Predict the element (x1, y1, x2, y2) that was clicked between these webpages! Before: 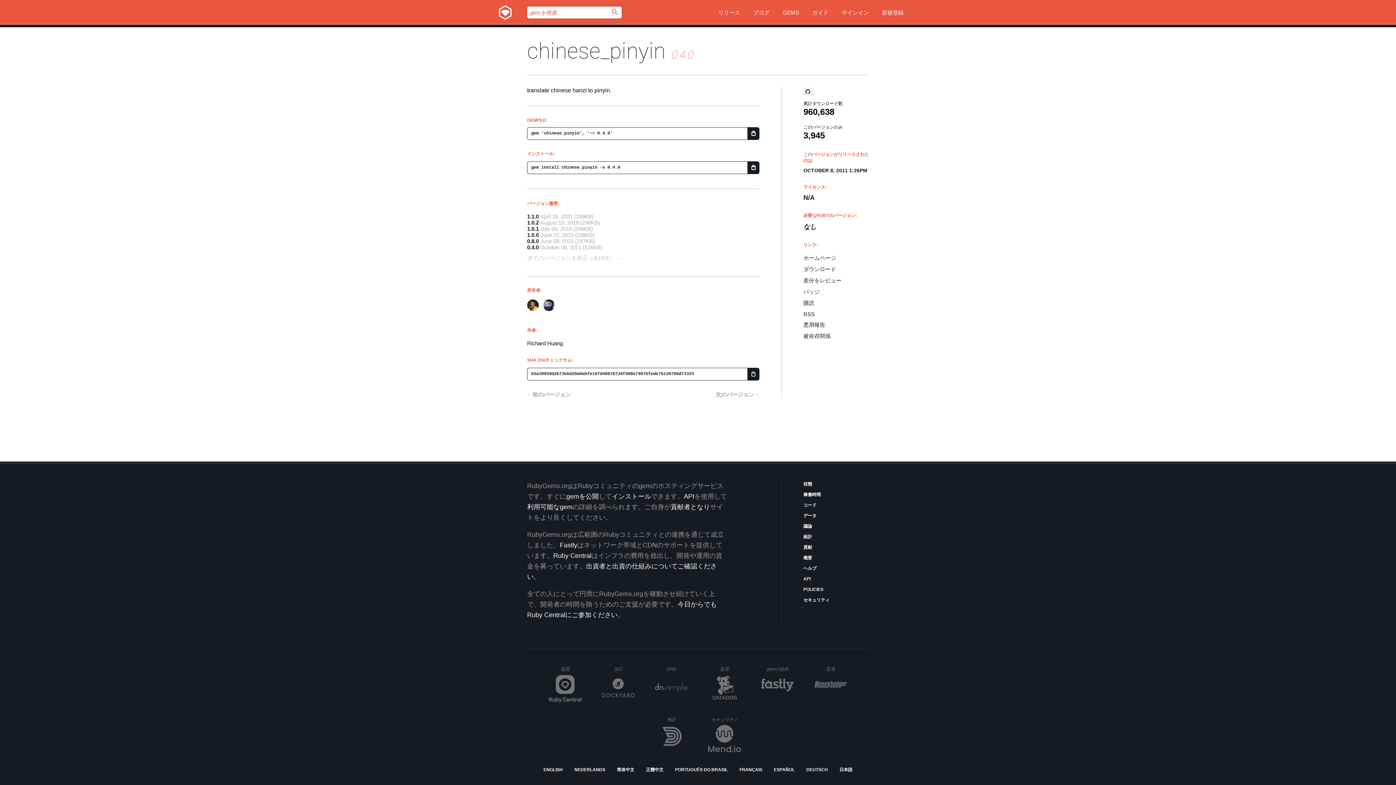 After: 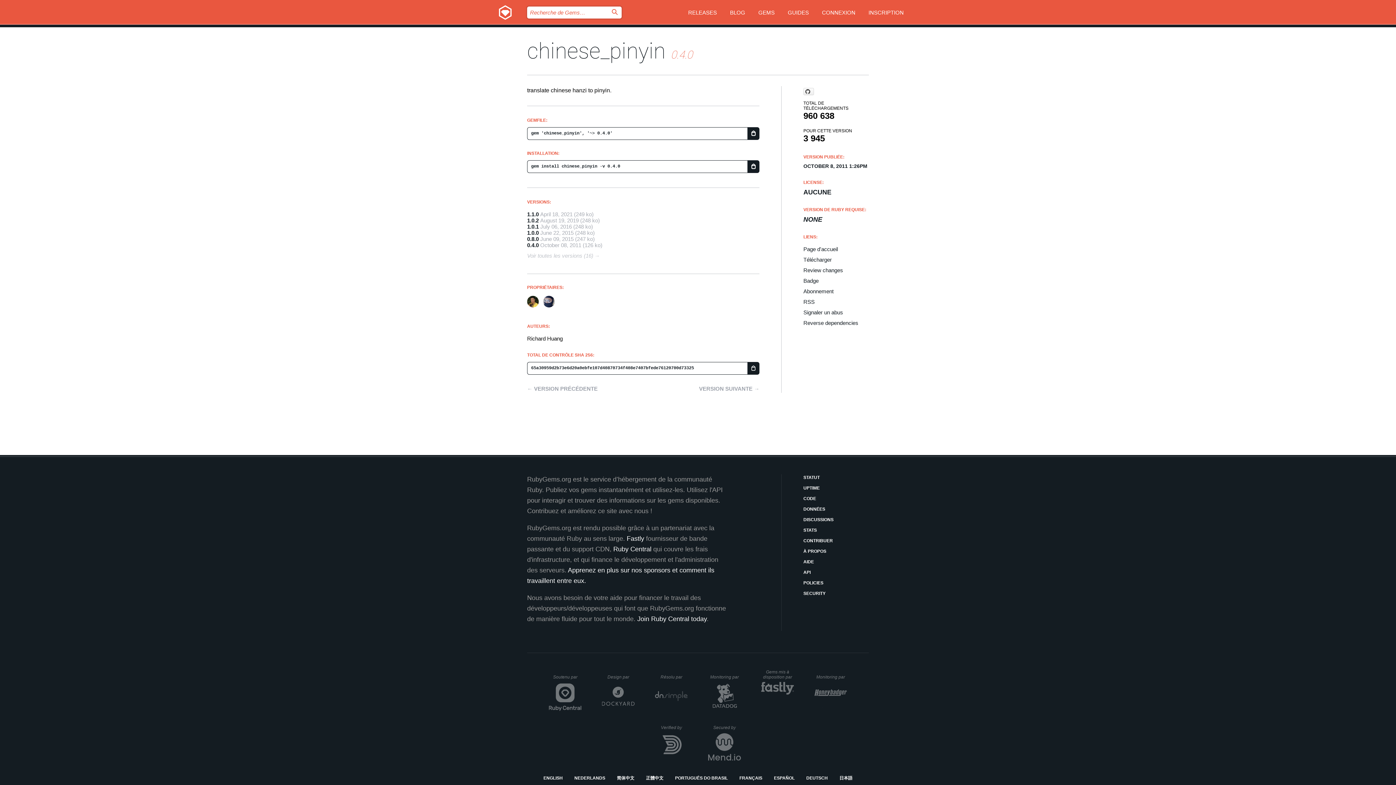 Action: label: FRANÇAIS bbox: (739, 766, 762, 773)